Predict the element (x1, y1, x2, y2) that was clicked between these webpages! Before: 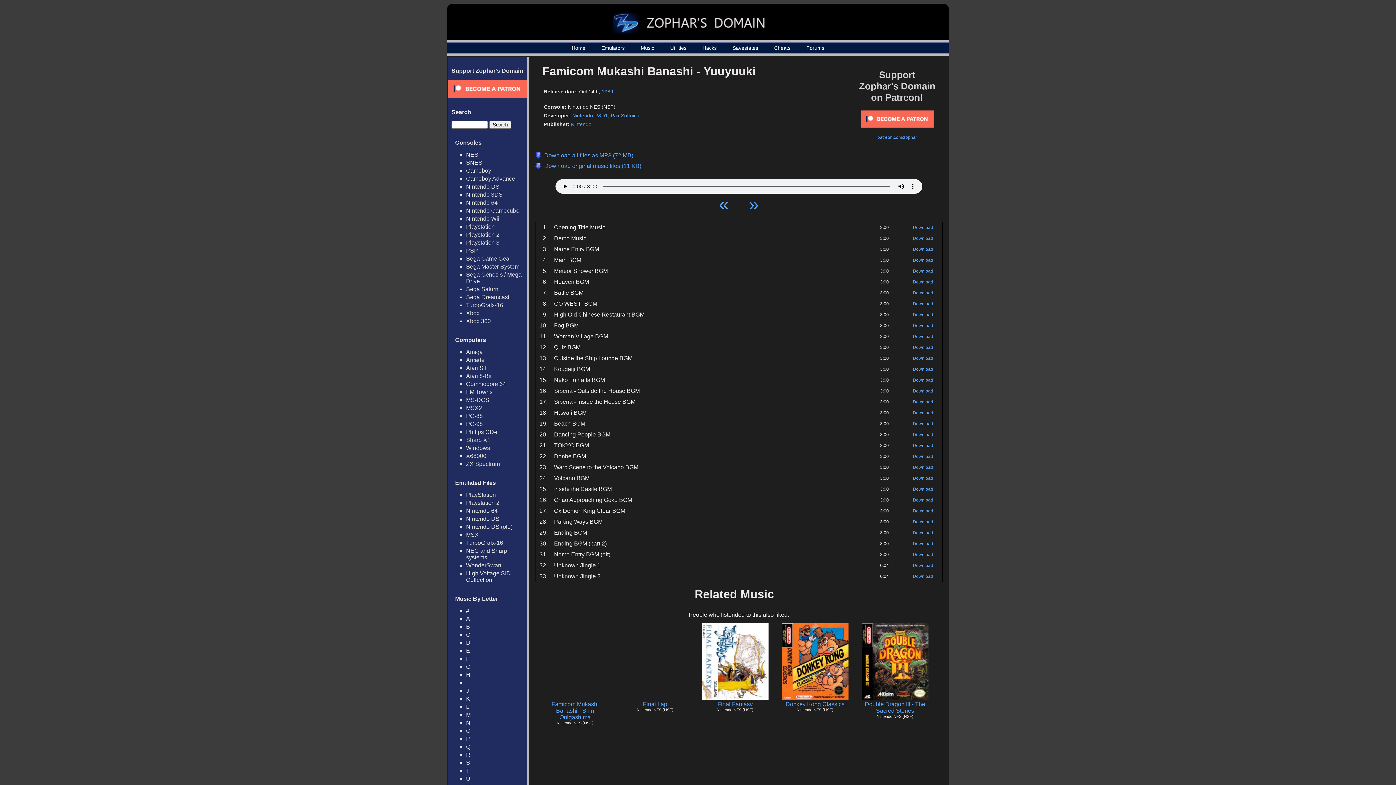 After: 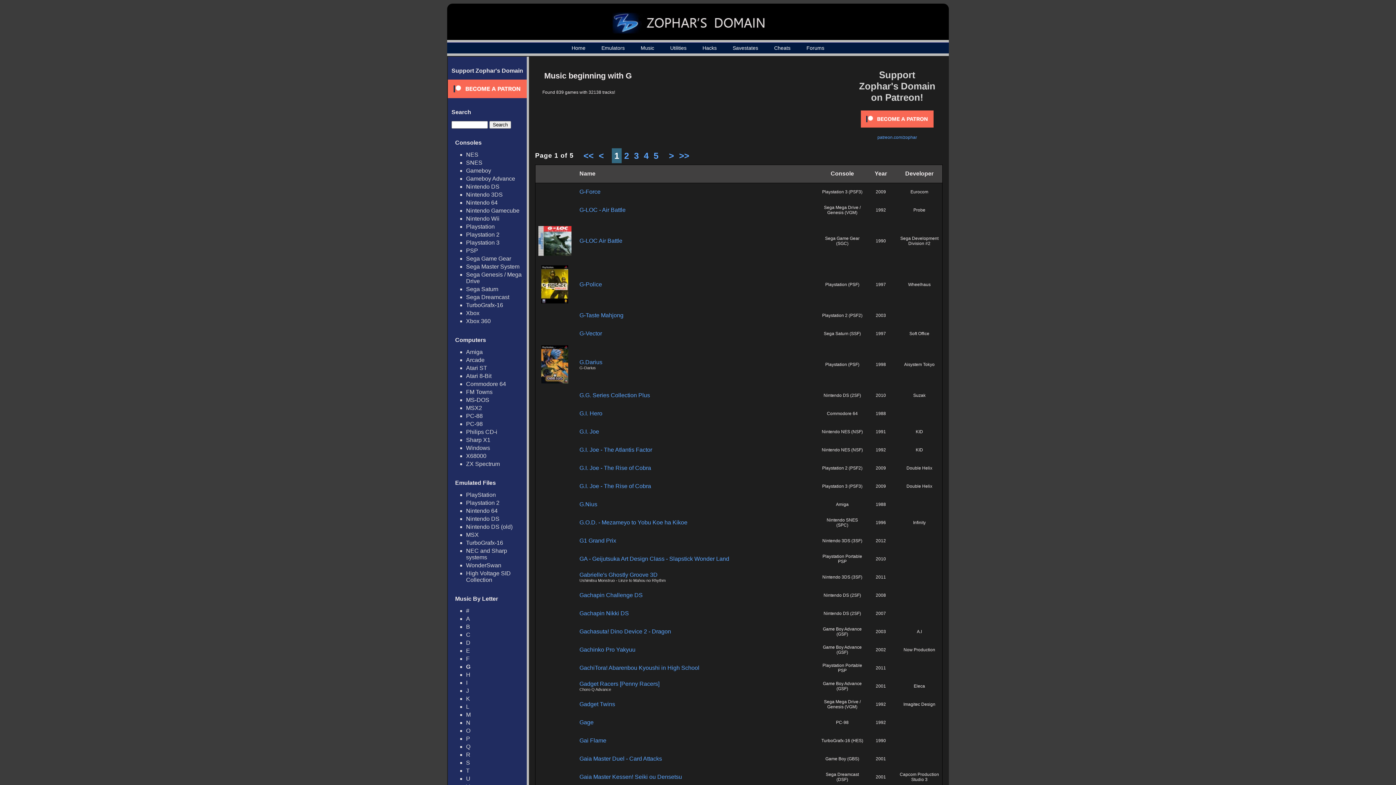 Action: bbox: (466, 664, 470, 670) label: G